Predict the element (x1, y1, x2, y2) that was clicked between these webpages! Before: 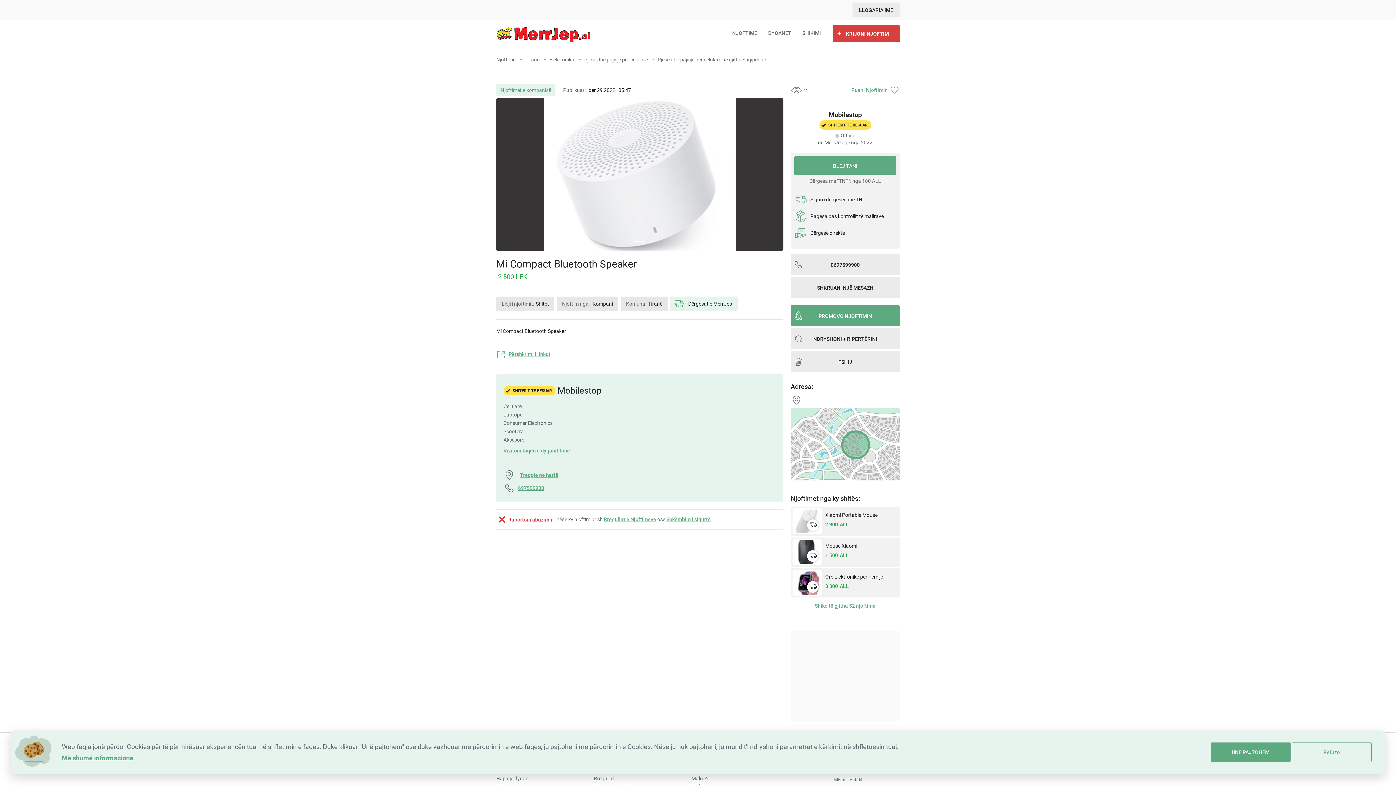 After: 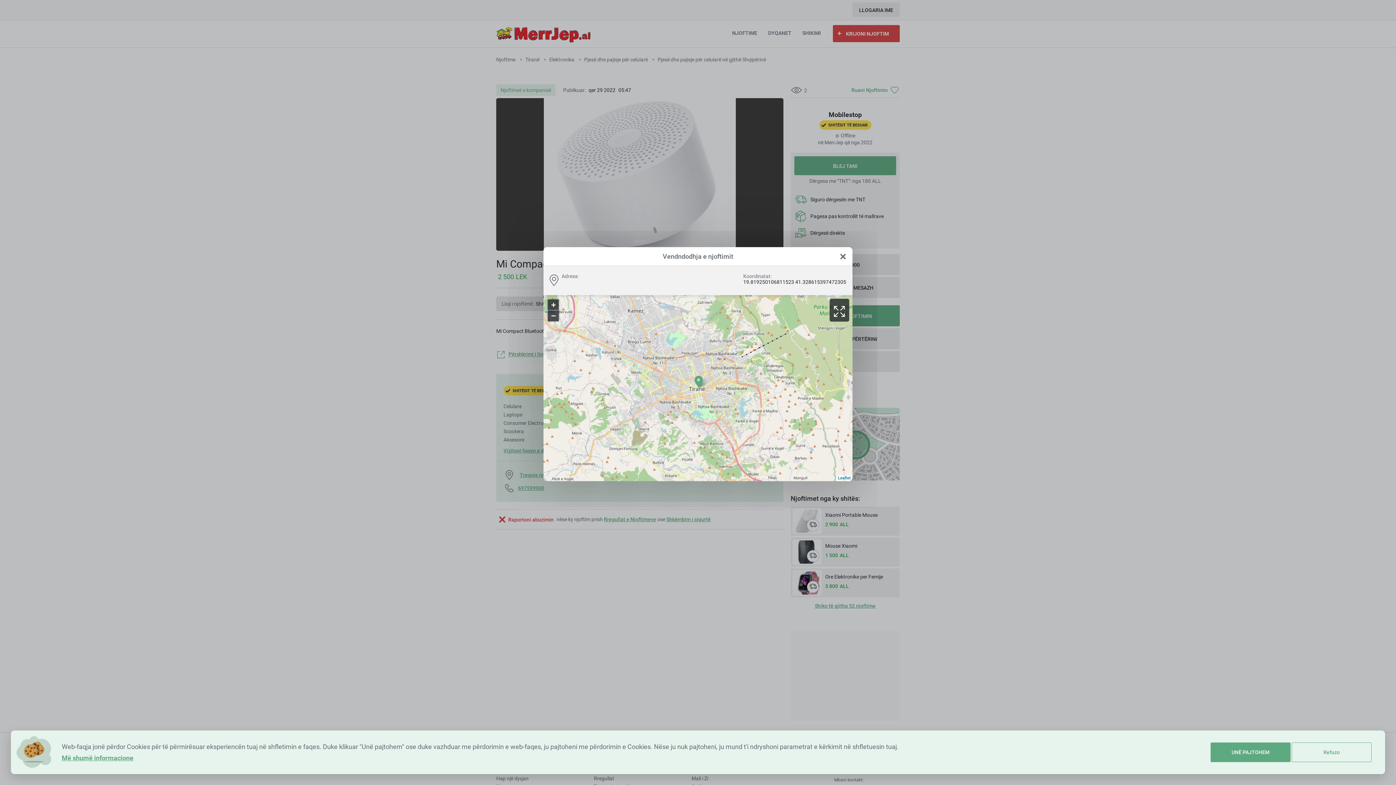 Action: bbox: (520, 472, 558, 478) label: Tregoje në hartë